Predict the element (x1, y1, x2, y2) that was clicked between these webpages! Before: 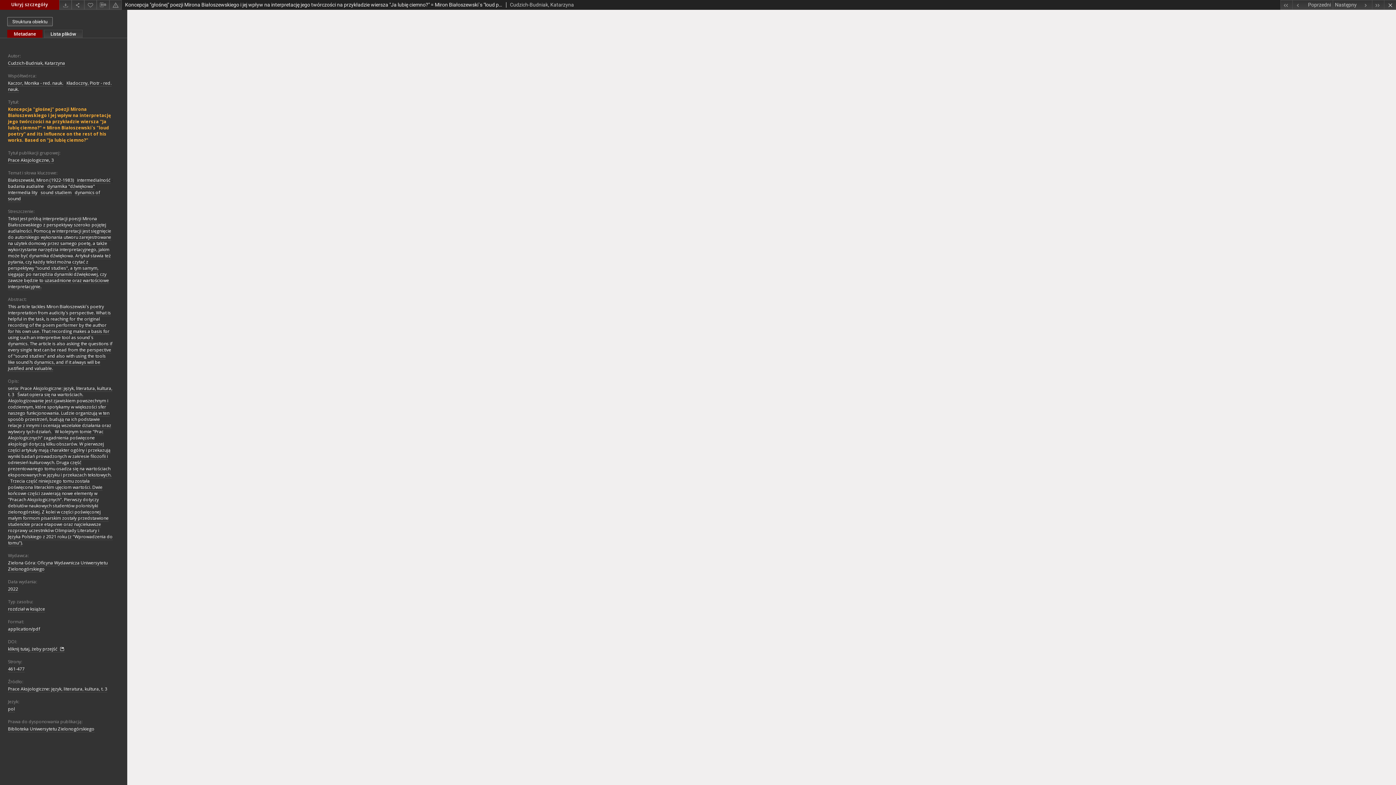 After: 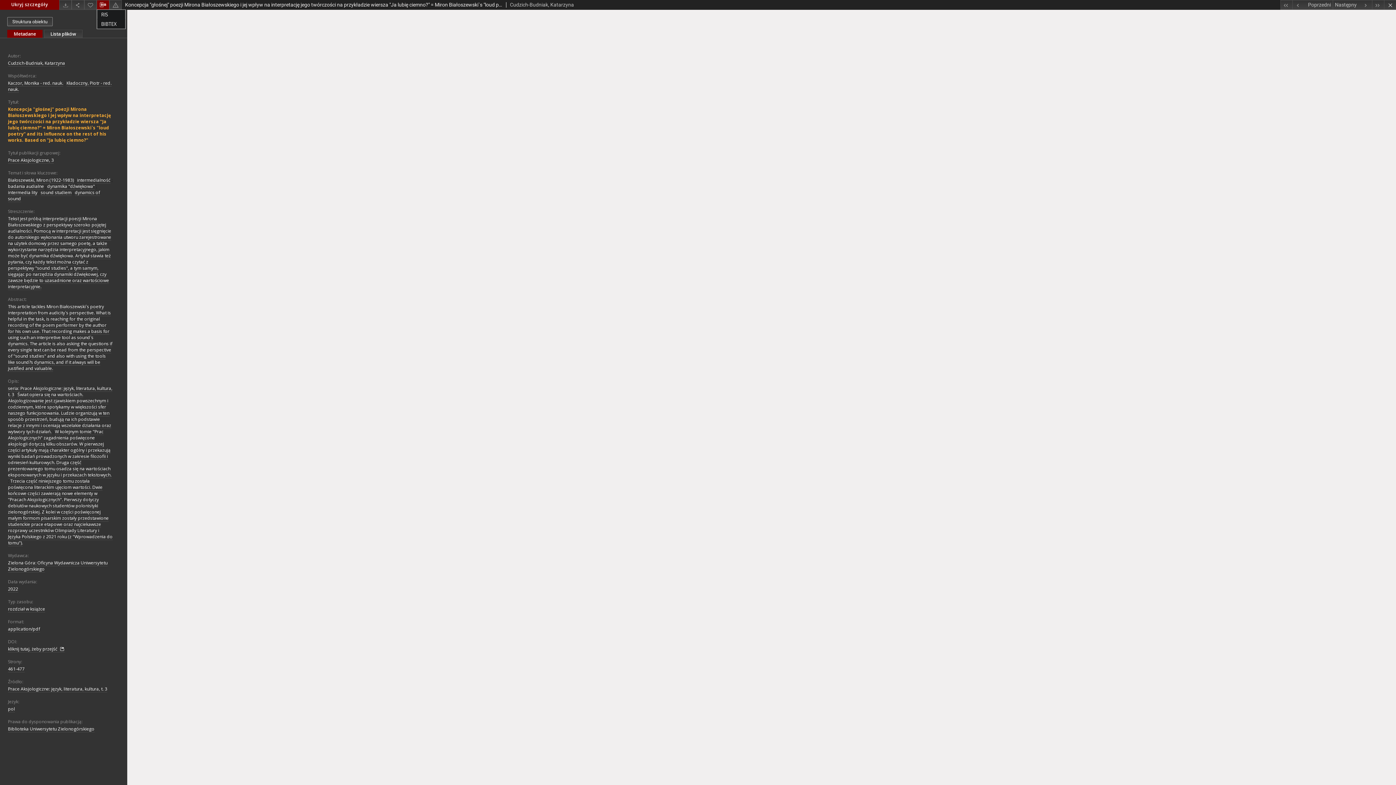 Action: label: Pobierz opis bibliograficzny bbox: (96, 0, 109, 9)